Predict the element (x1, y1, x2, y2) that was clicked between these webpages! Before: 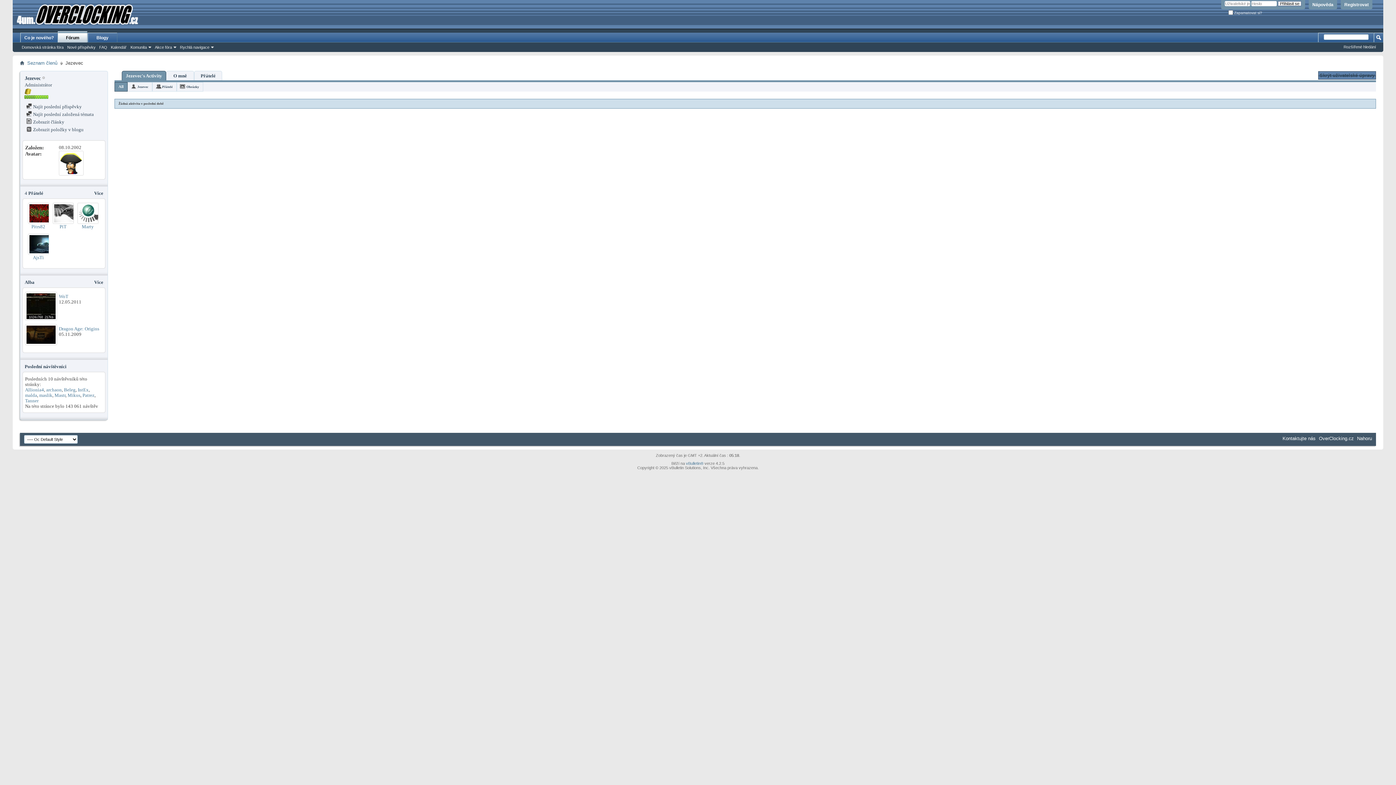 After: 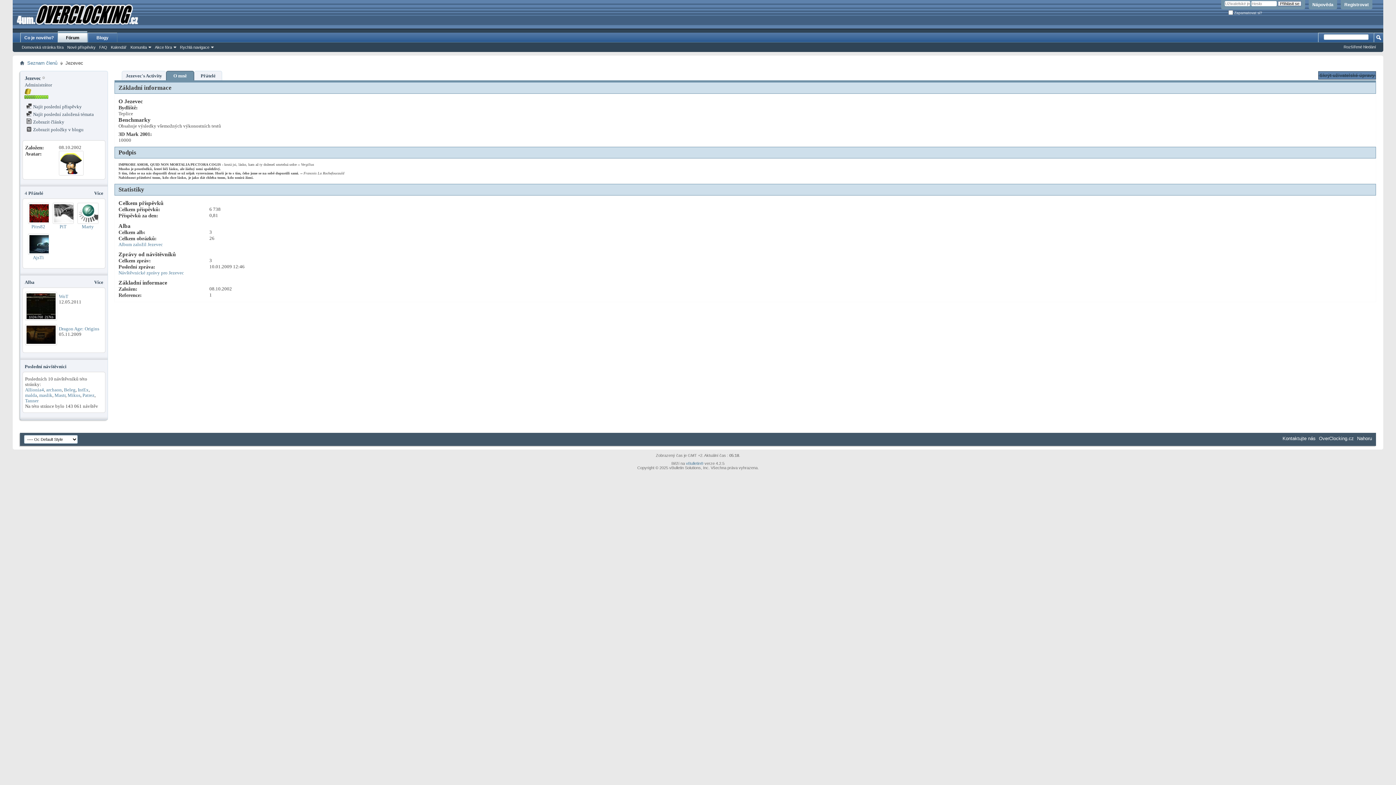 Action: bbox: (170, 71, 190, 80) label: O mně